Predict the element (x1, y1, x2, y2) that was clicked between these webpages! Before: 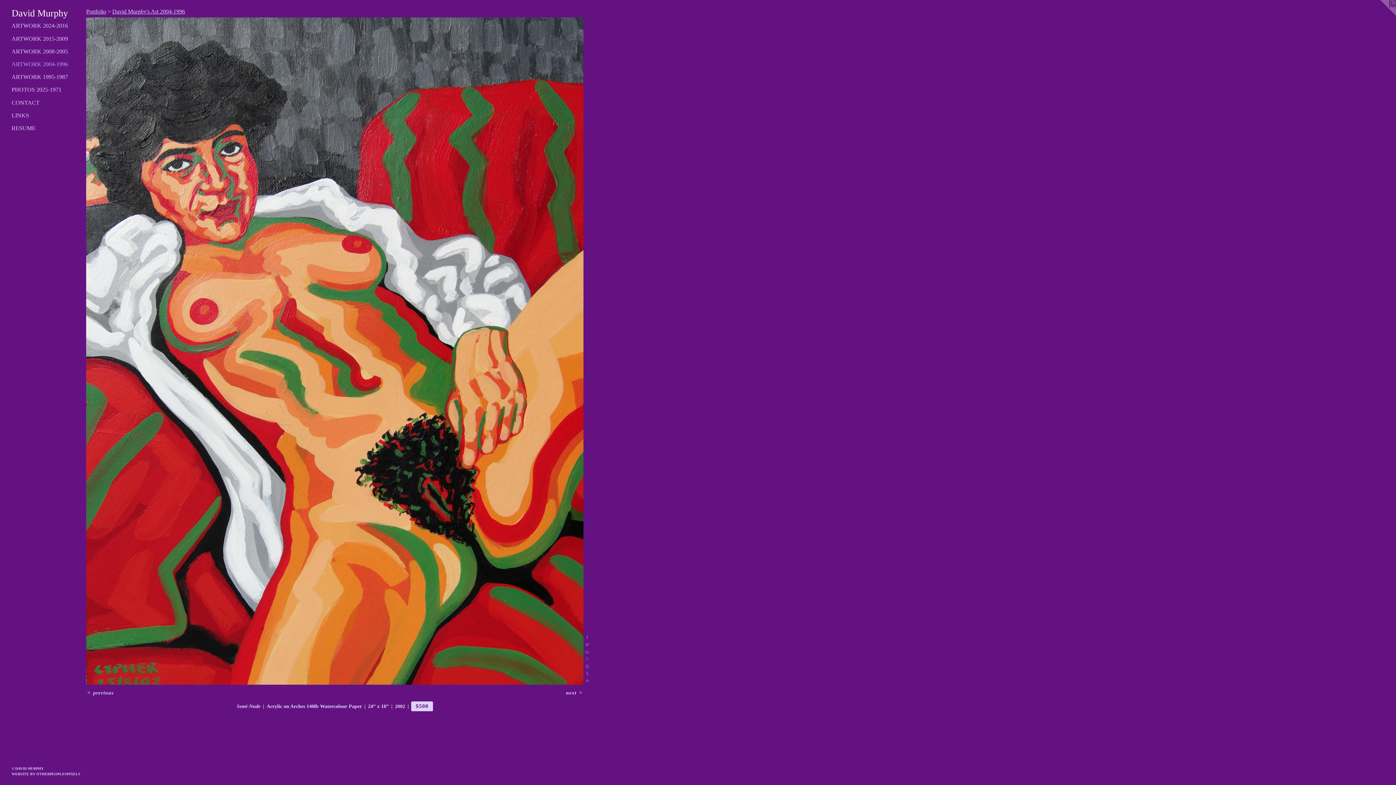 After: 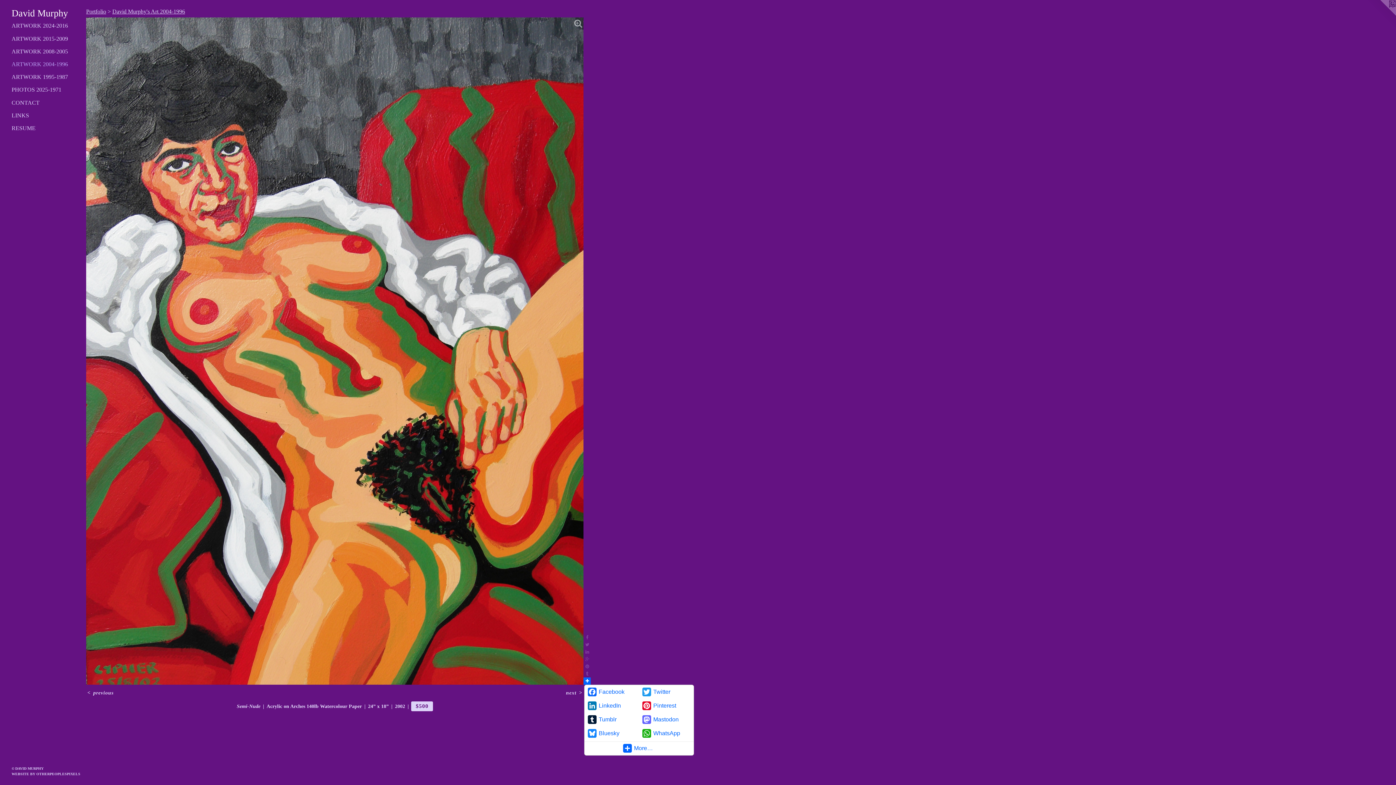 Action: bbox: (583, 677, 591, 685)